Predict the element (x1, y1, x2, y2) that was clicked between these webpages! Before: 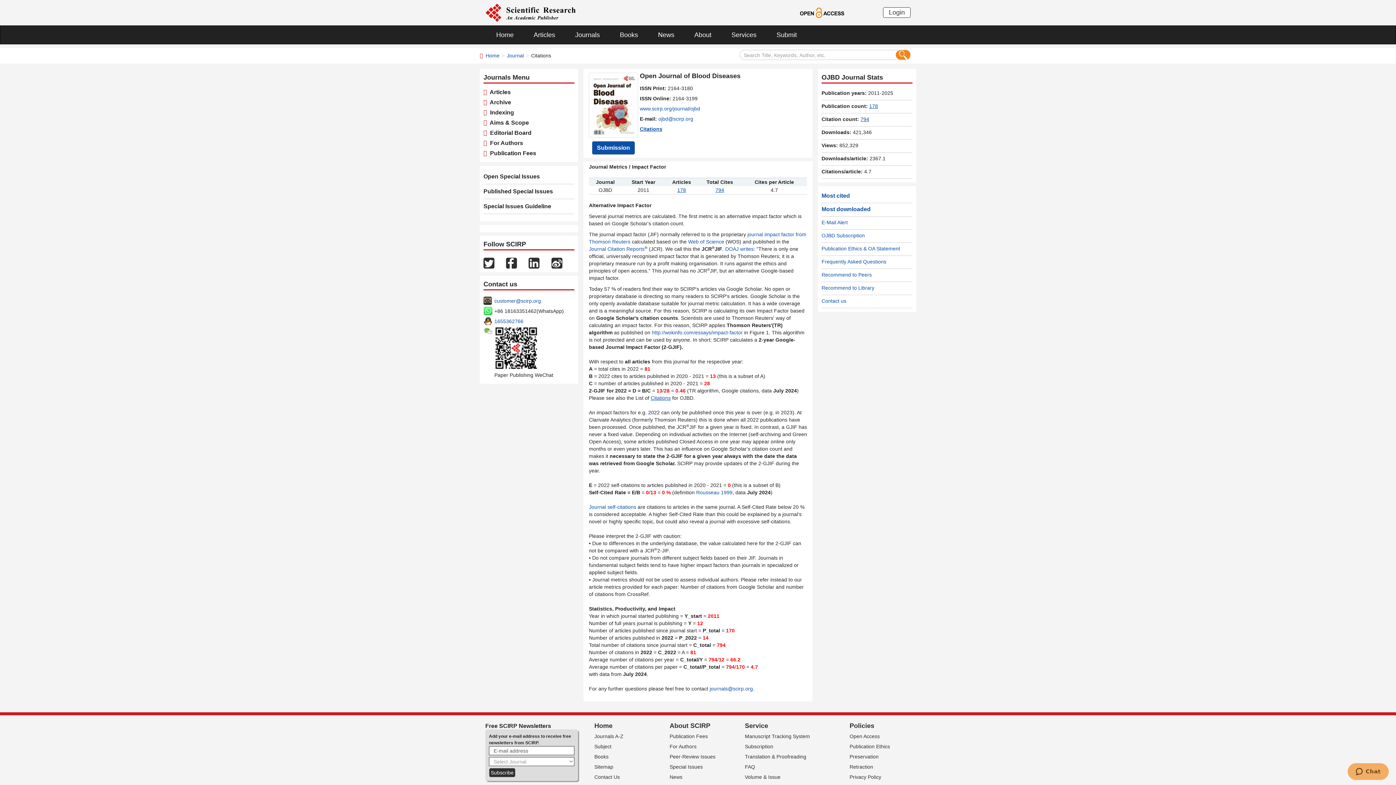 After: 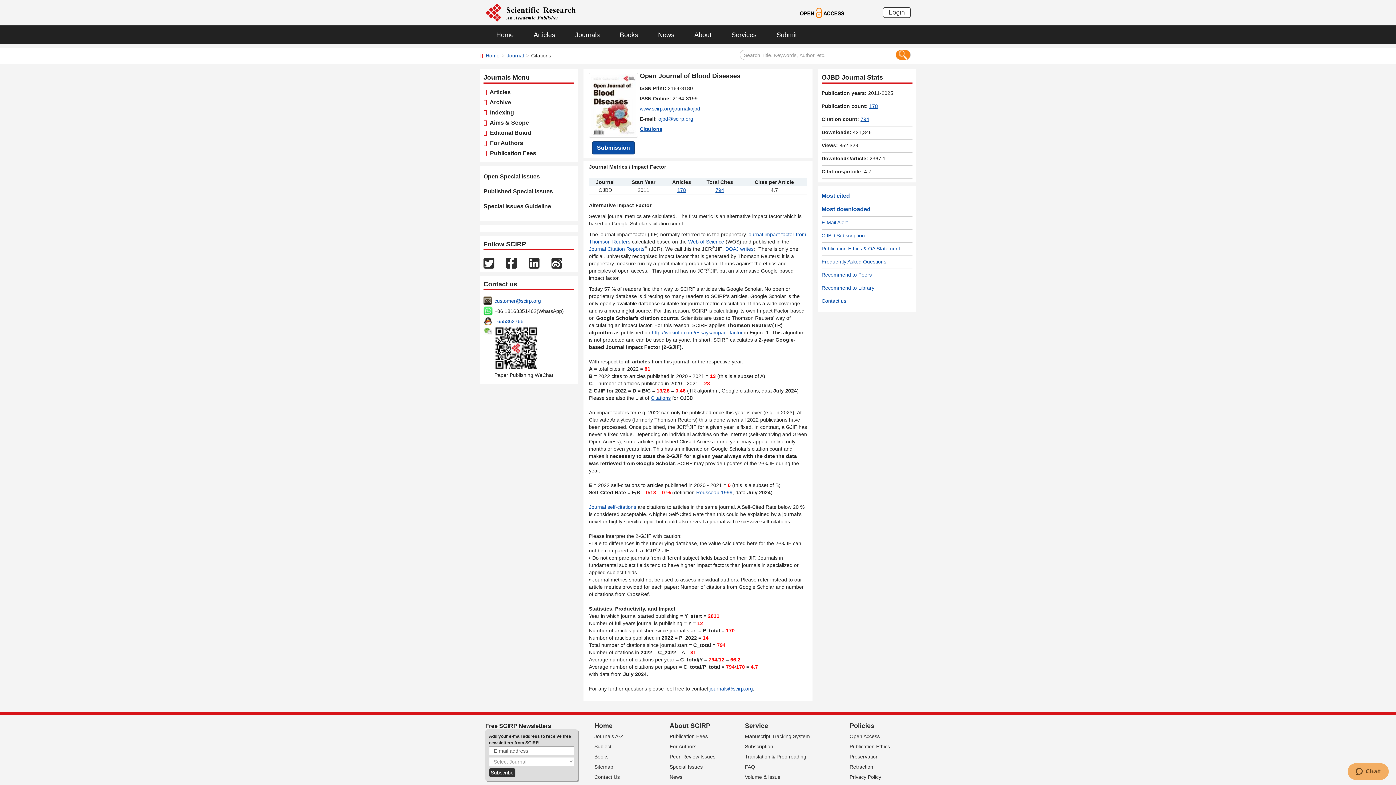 Action: bbox: (821, 232, 865, 238) label: OJBD Subscription